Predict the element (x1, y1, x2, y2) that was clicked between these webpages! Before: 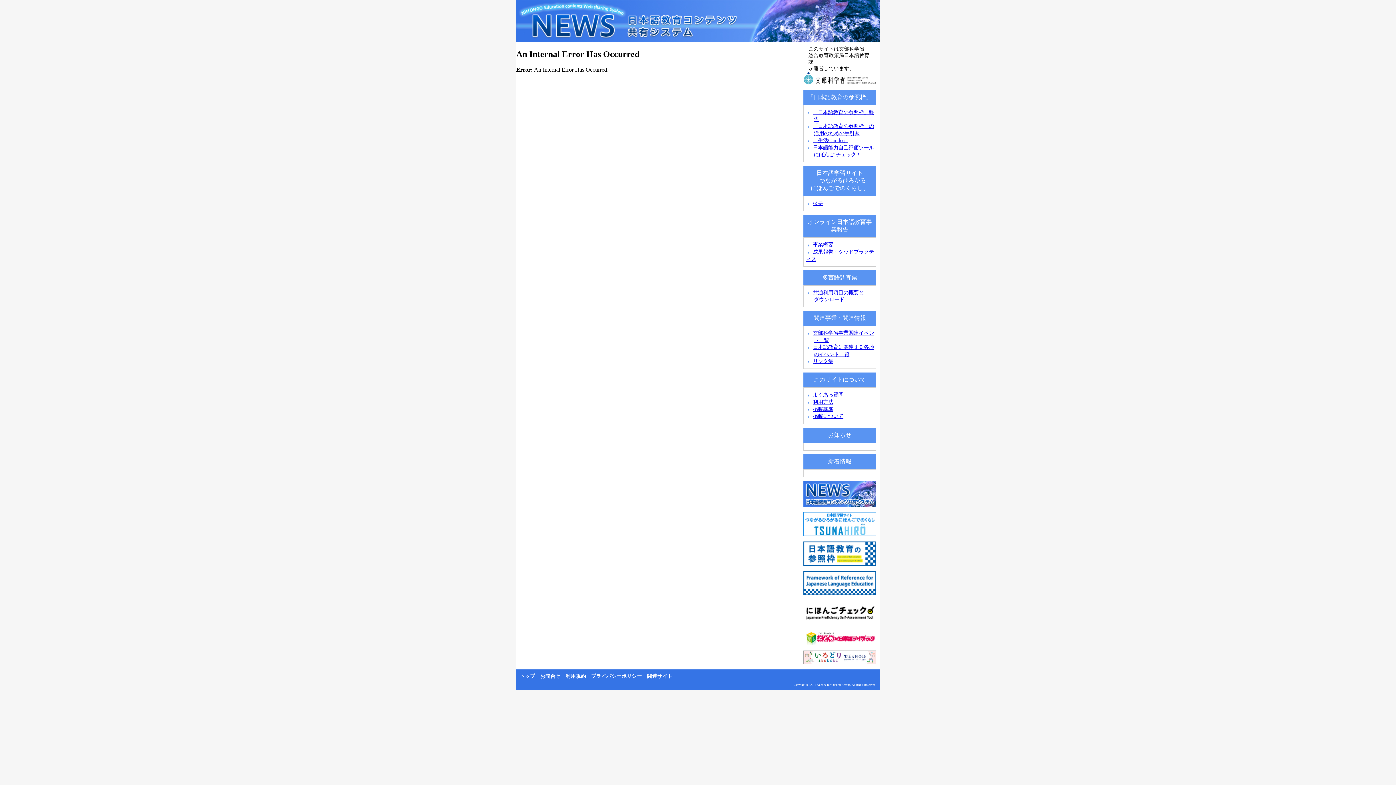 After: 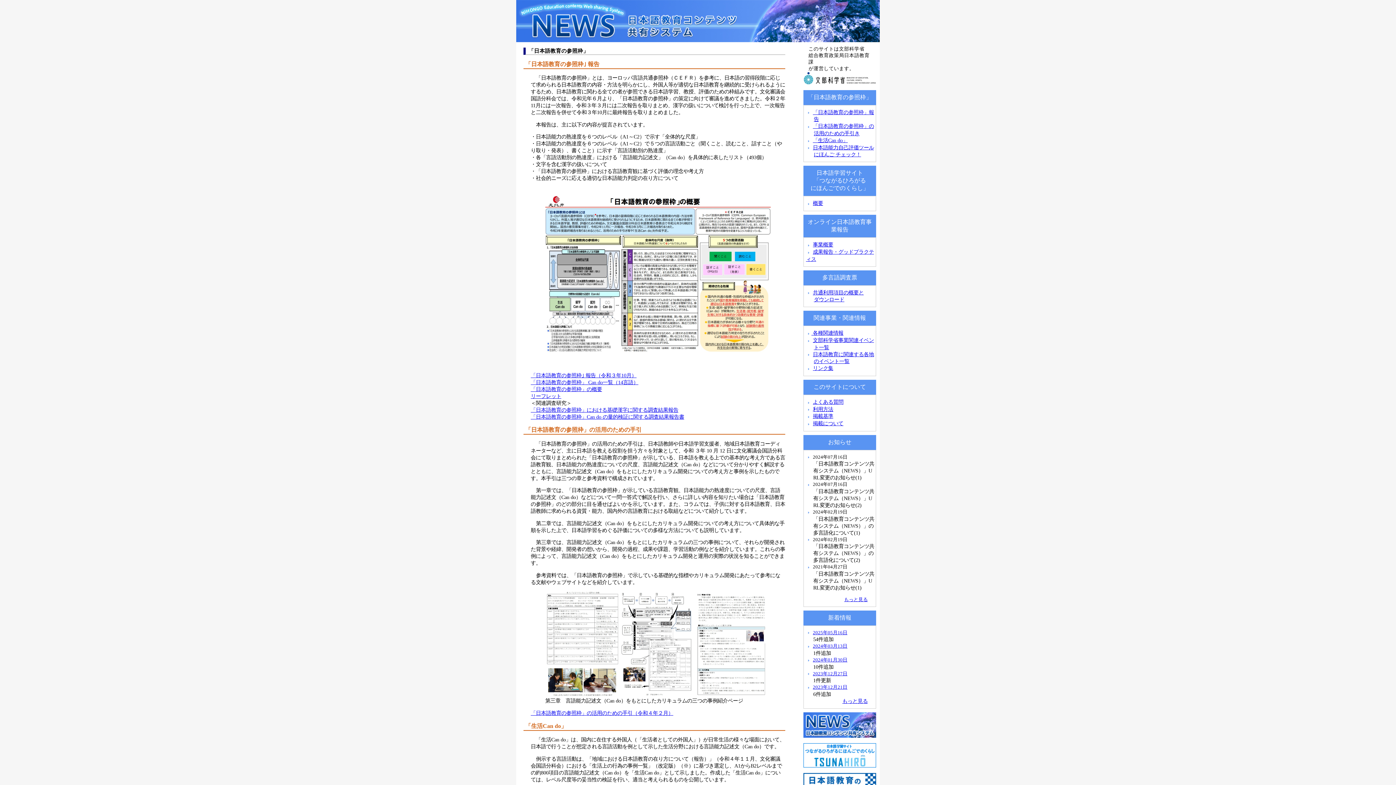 Action: bbox: (800, 596, 880, 602)